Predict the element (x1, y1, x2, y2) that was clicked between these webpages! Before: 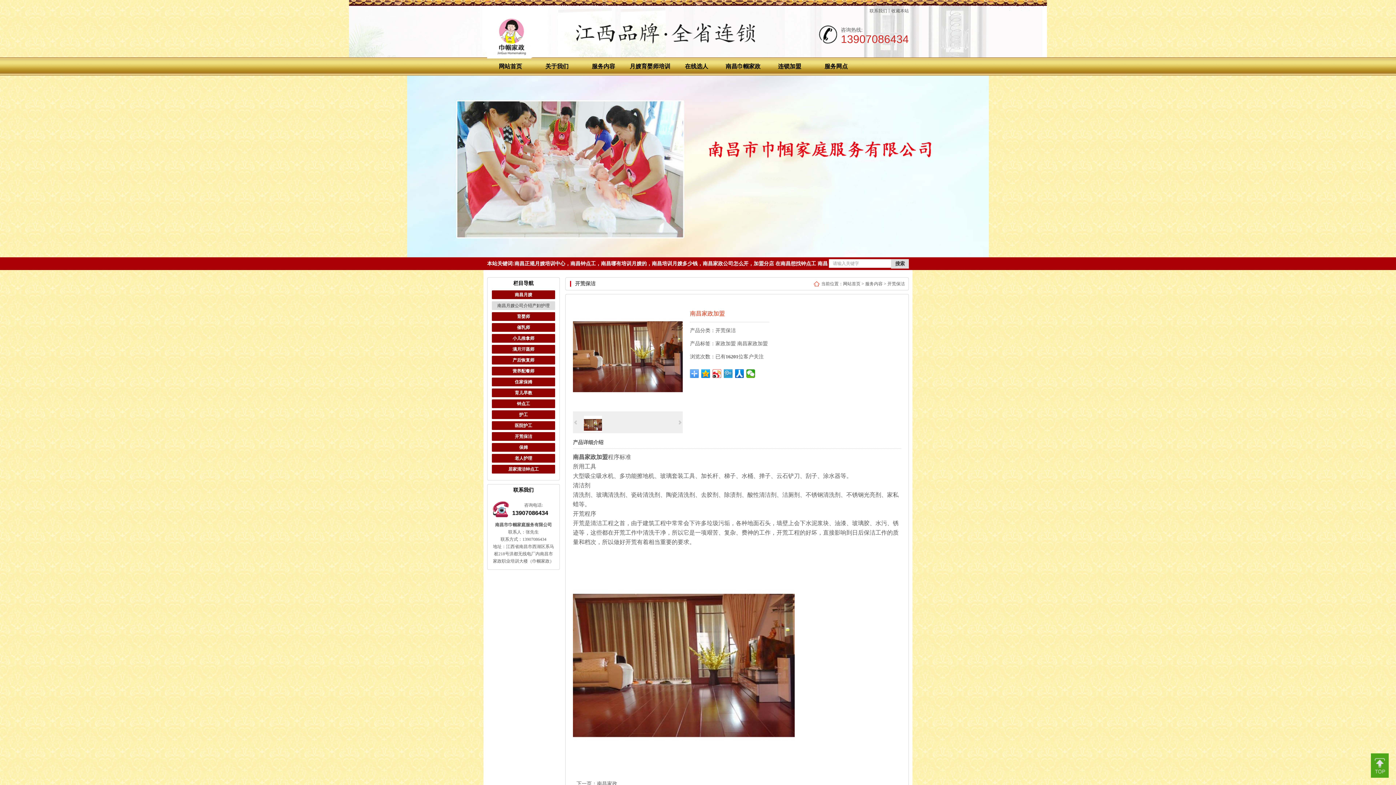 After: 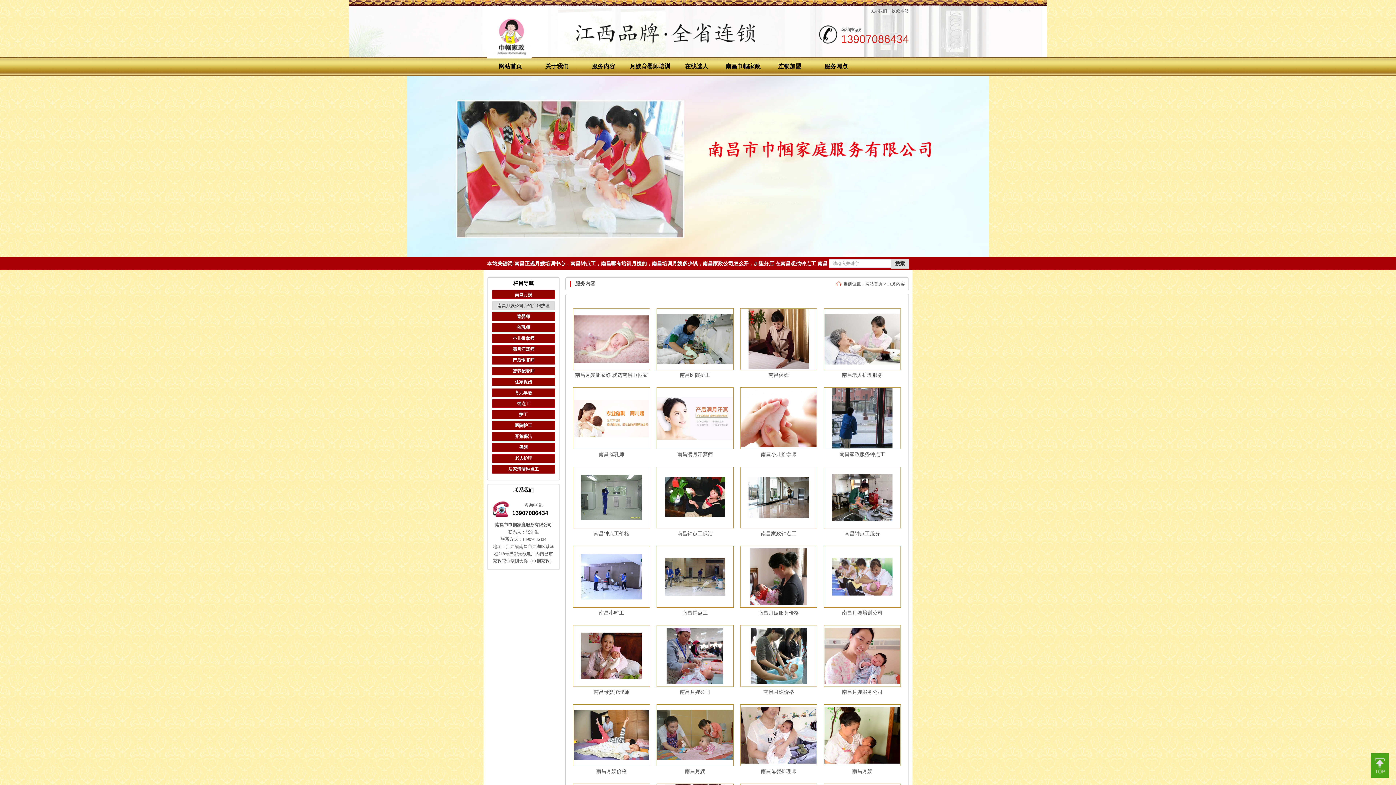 Action: label: 服务内容 bbox: (865, 281, 882, 286)